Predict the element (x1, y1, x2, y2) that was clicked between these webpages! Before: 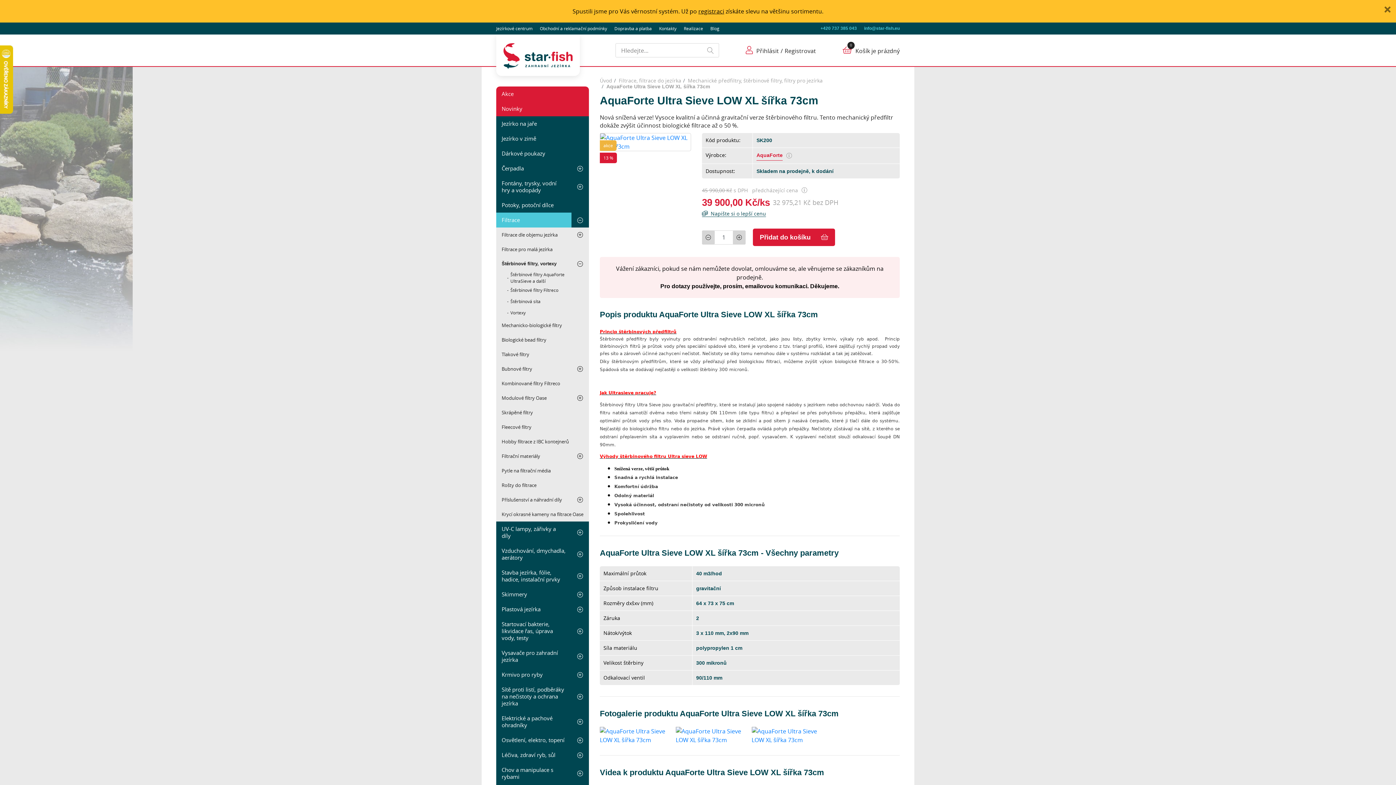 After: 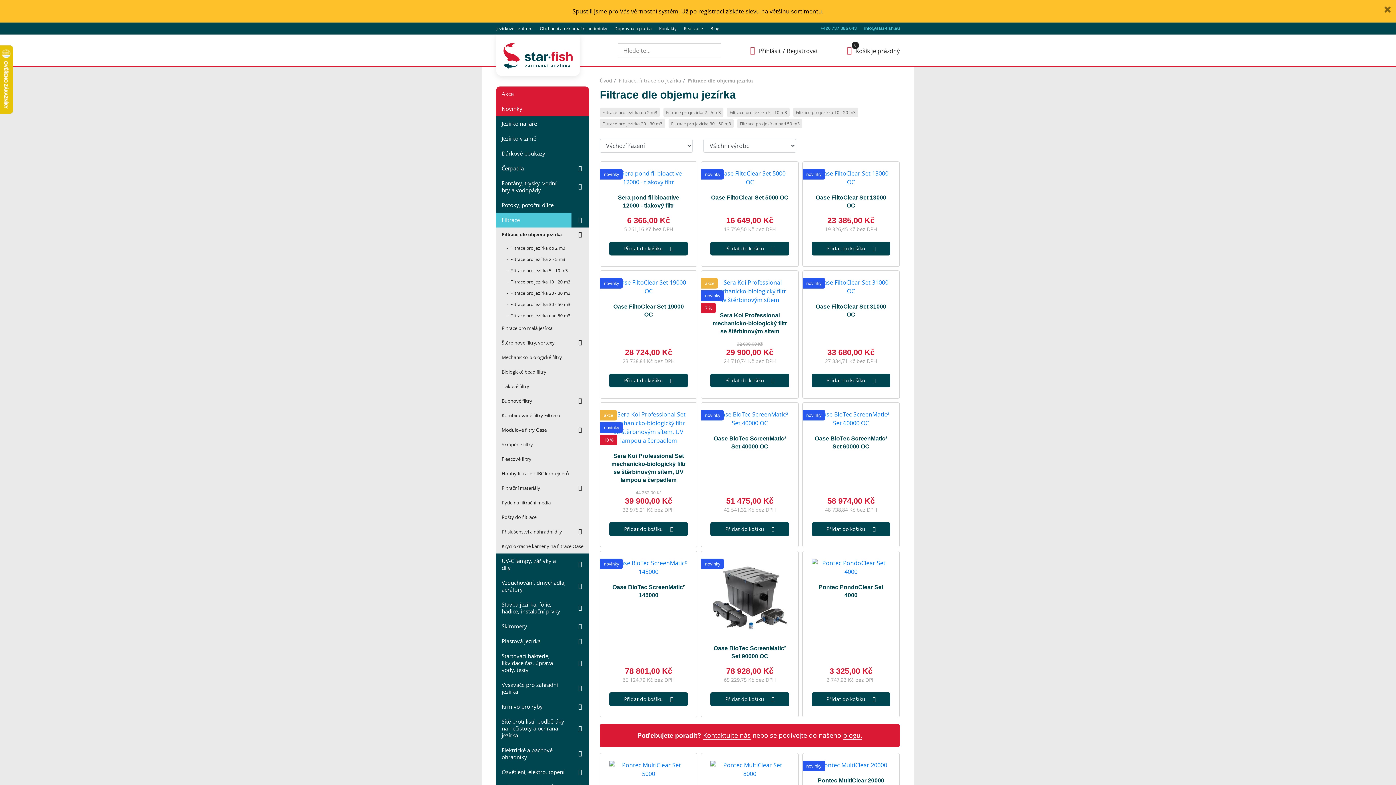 Action: label: Filtrace dle objemu jezírka bbox: (496, 227, 571, 242)